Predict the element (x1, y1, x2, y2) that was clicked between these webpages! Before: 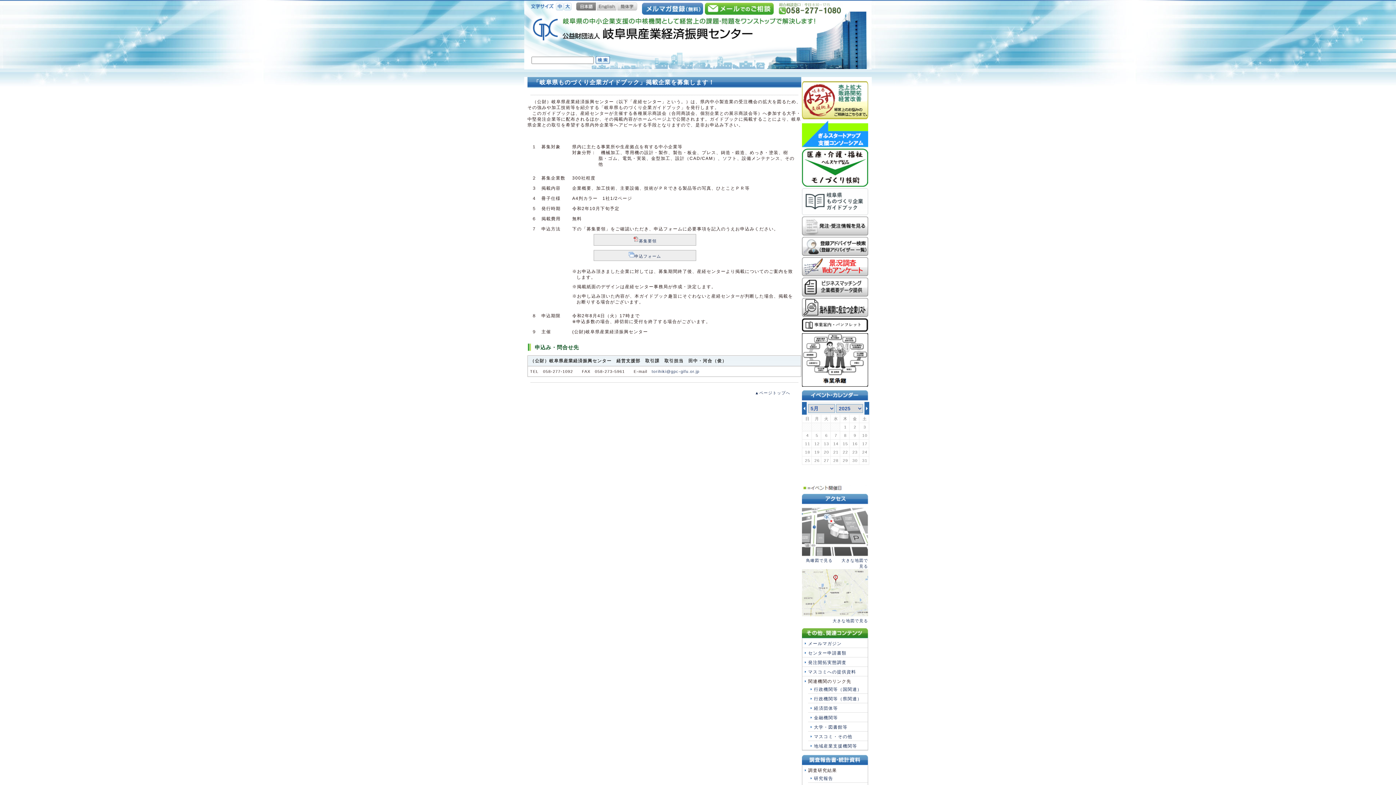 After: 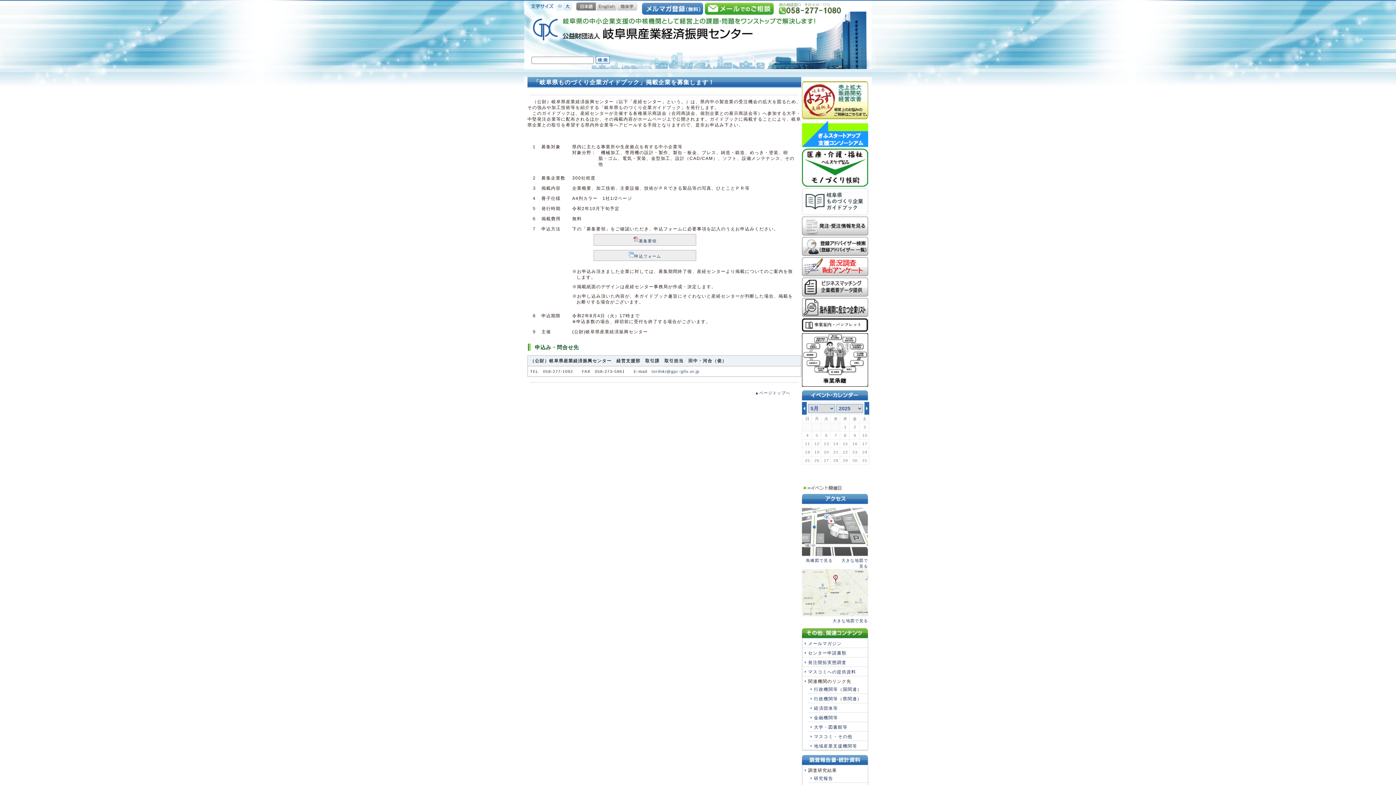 Action: bbox: (556, 7, 563, 11)